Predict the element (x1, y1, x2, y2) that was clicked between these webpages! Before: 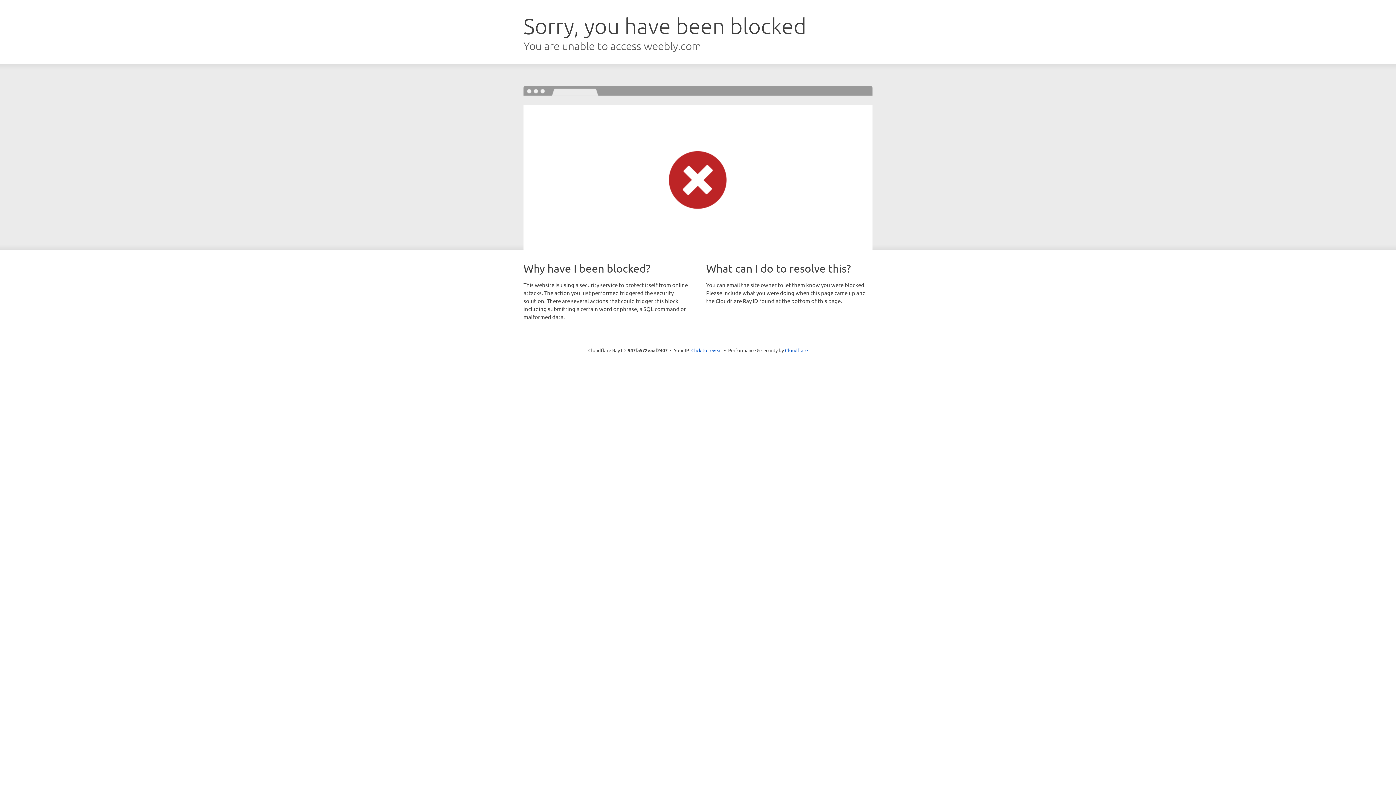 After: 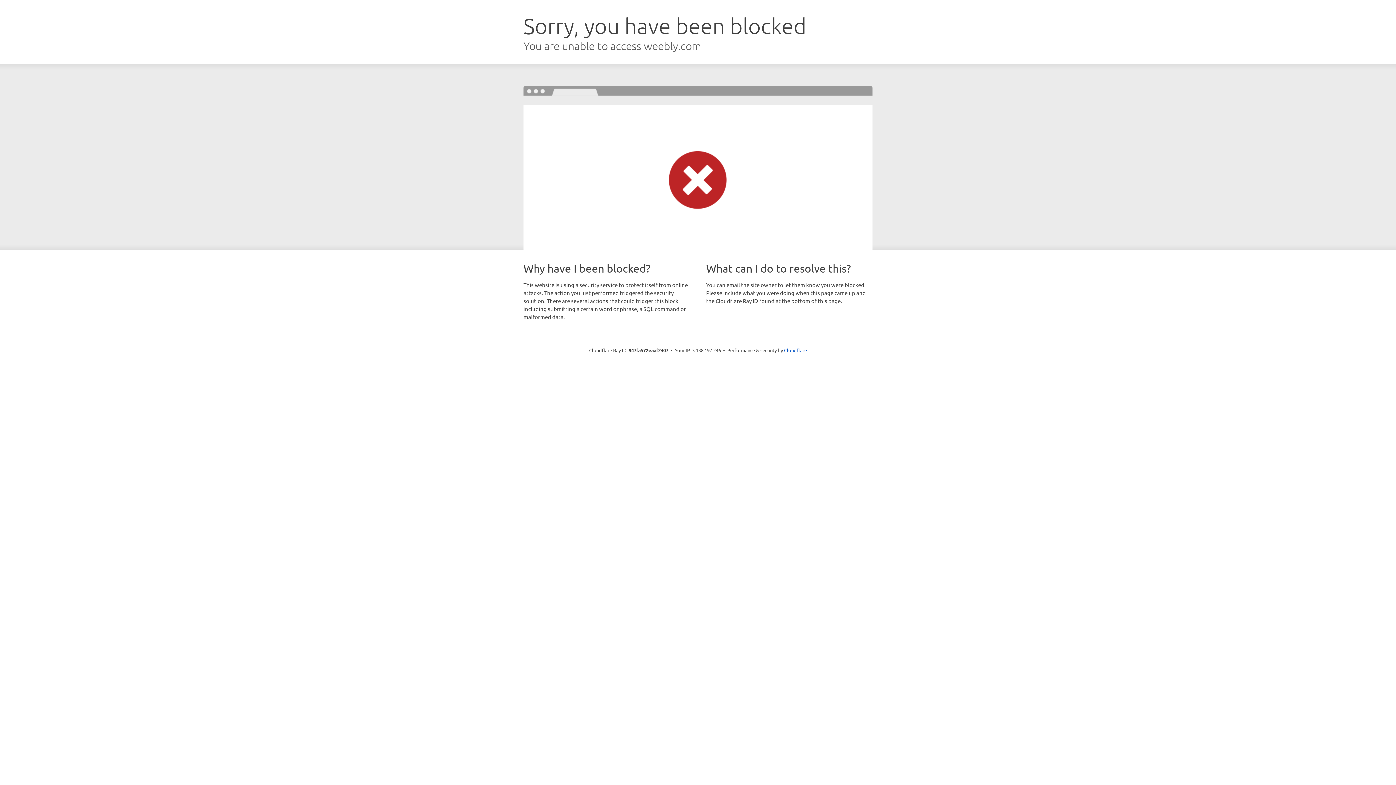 Action: bbox: (691, 346, 722, 353) label: Click to reveal